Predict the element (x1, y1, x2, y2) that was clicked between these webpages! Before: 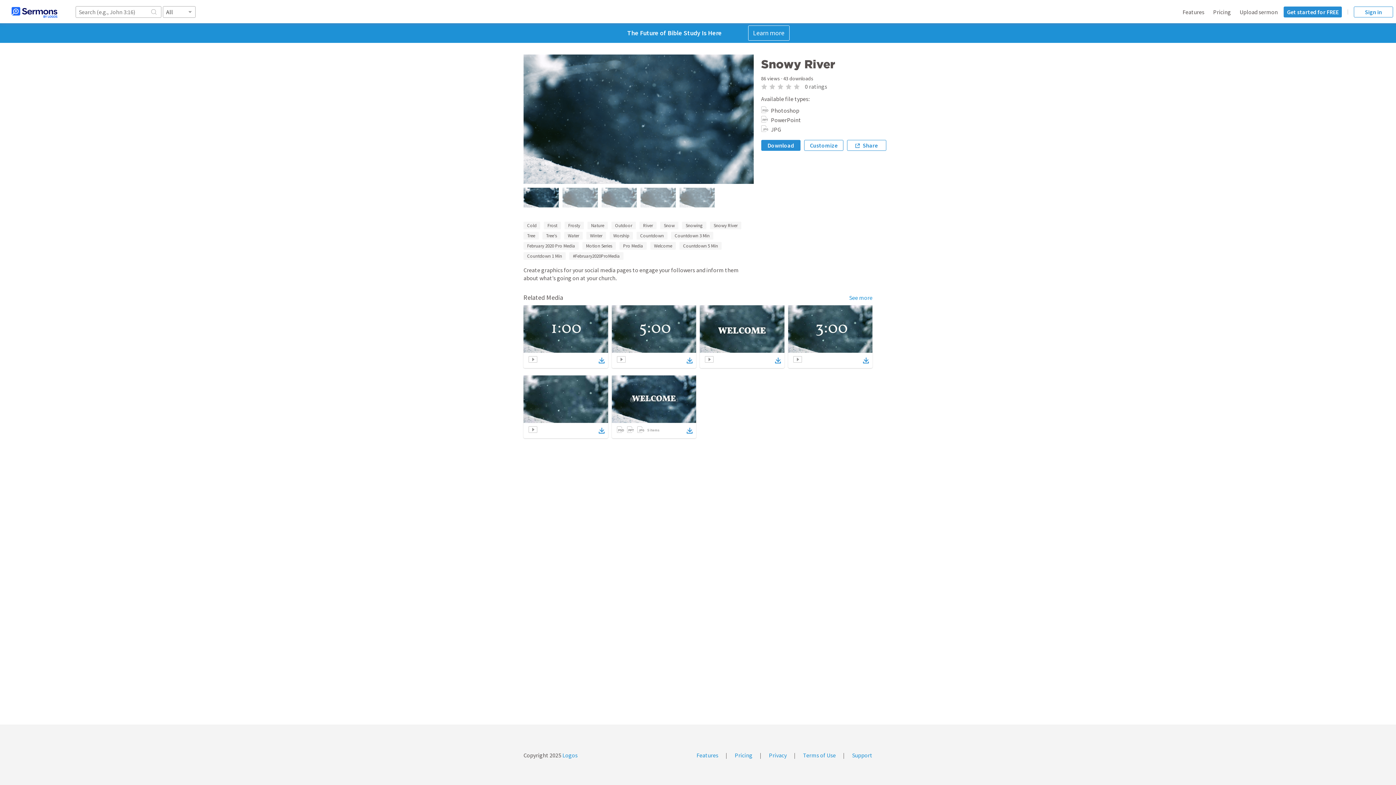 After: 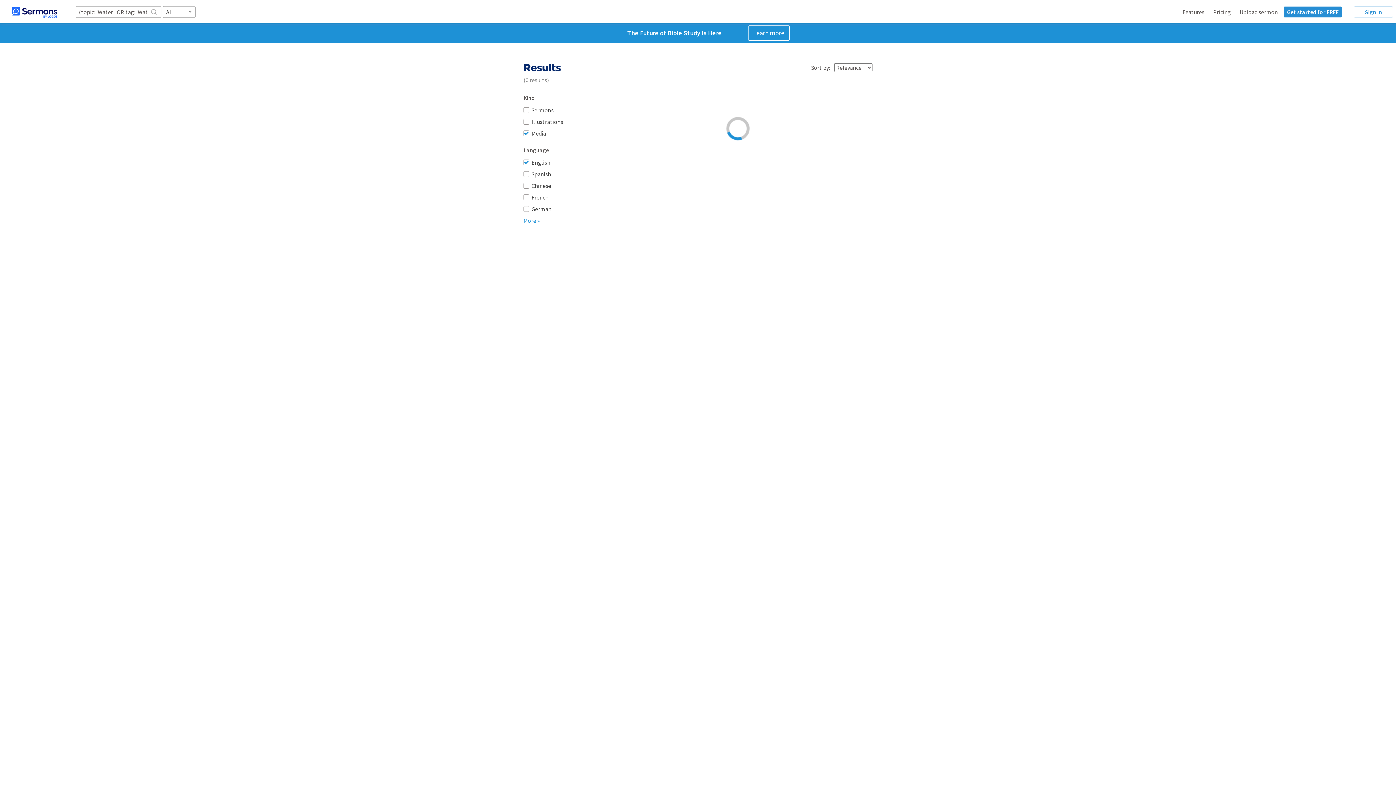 Action: label: Water bbox: (564, 232, 582, 239)